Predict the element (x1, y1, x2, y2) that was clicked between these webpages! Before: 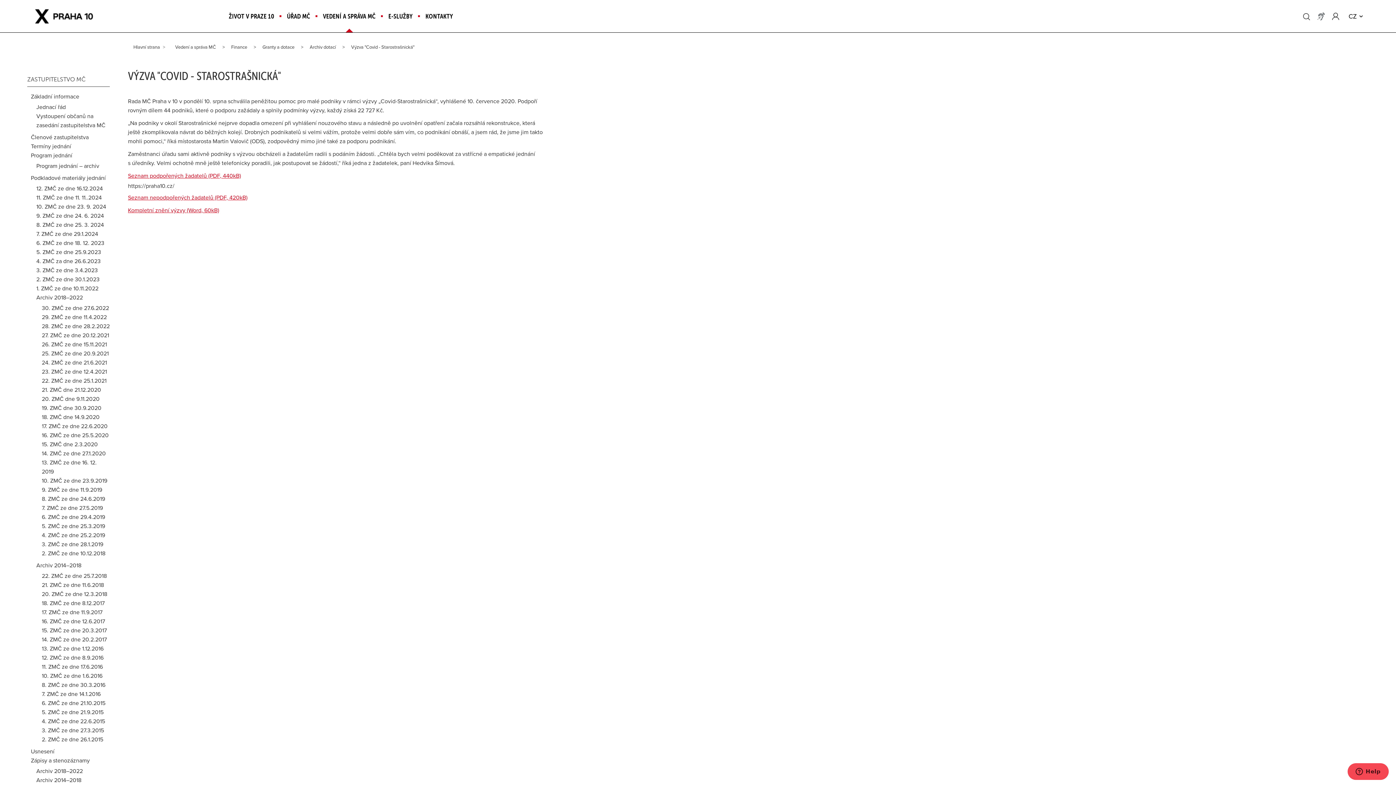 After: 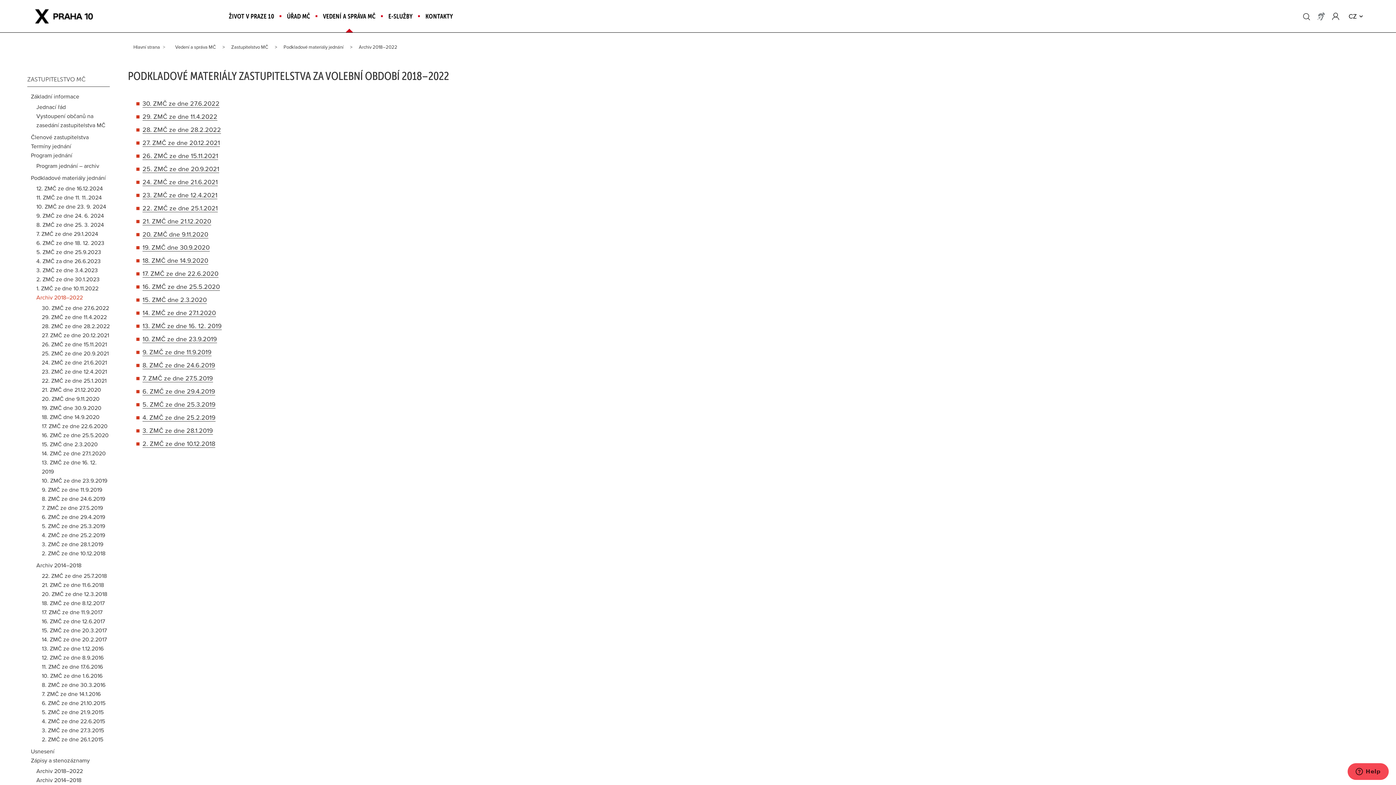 Action: bbox: (36, 293, 82, 302) label: Archiv 2018–2022